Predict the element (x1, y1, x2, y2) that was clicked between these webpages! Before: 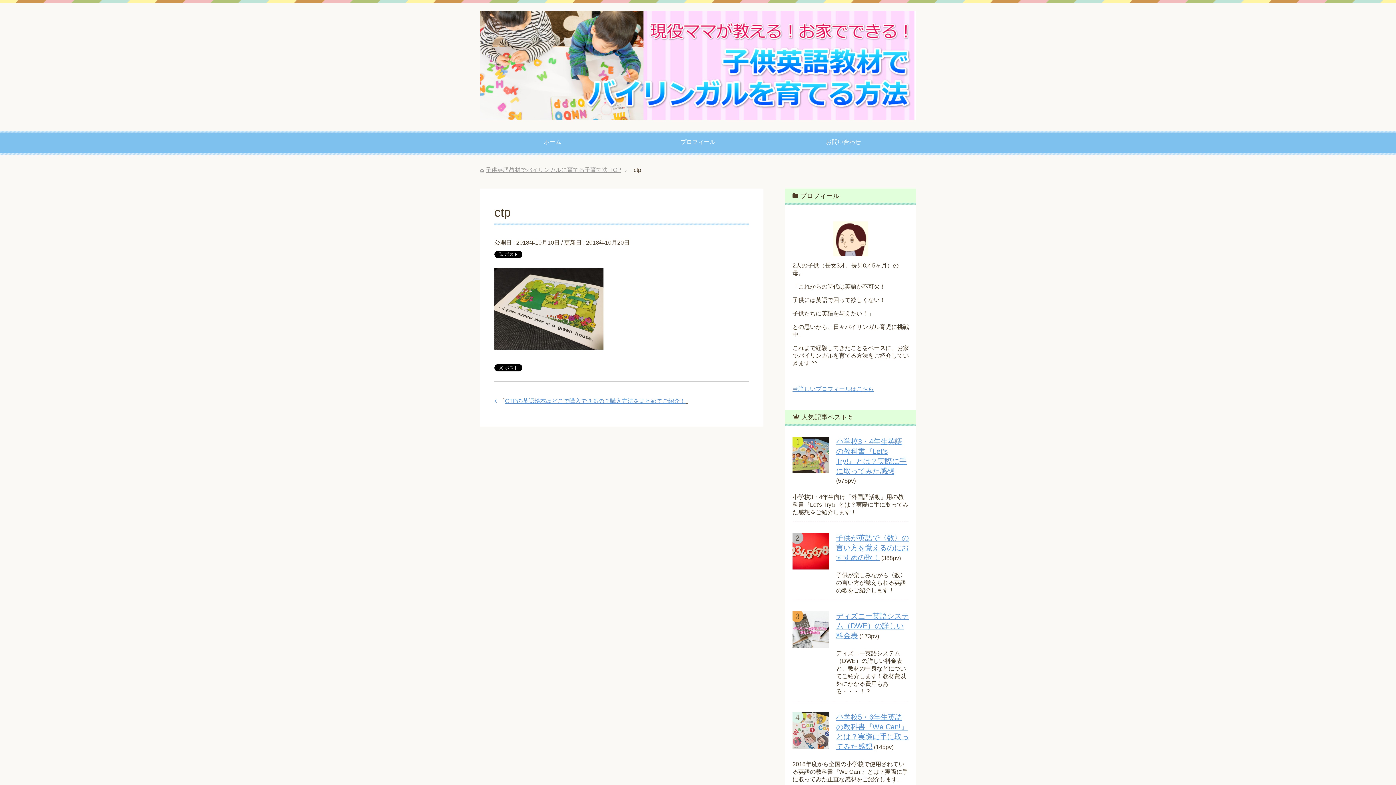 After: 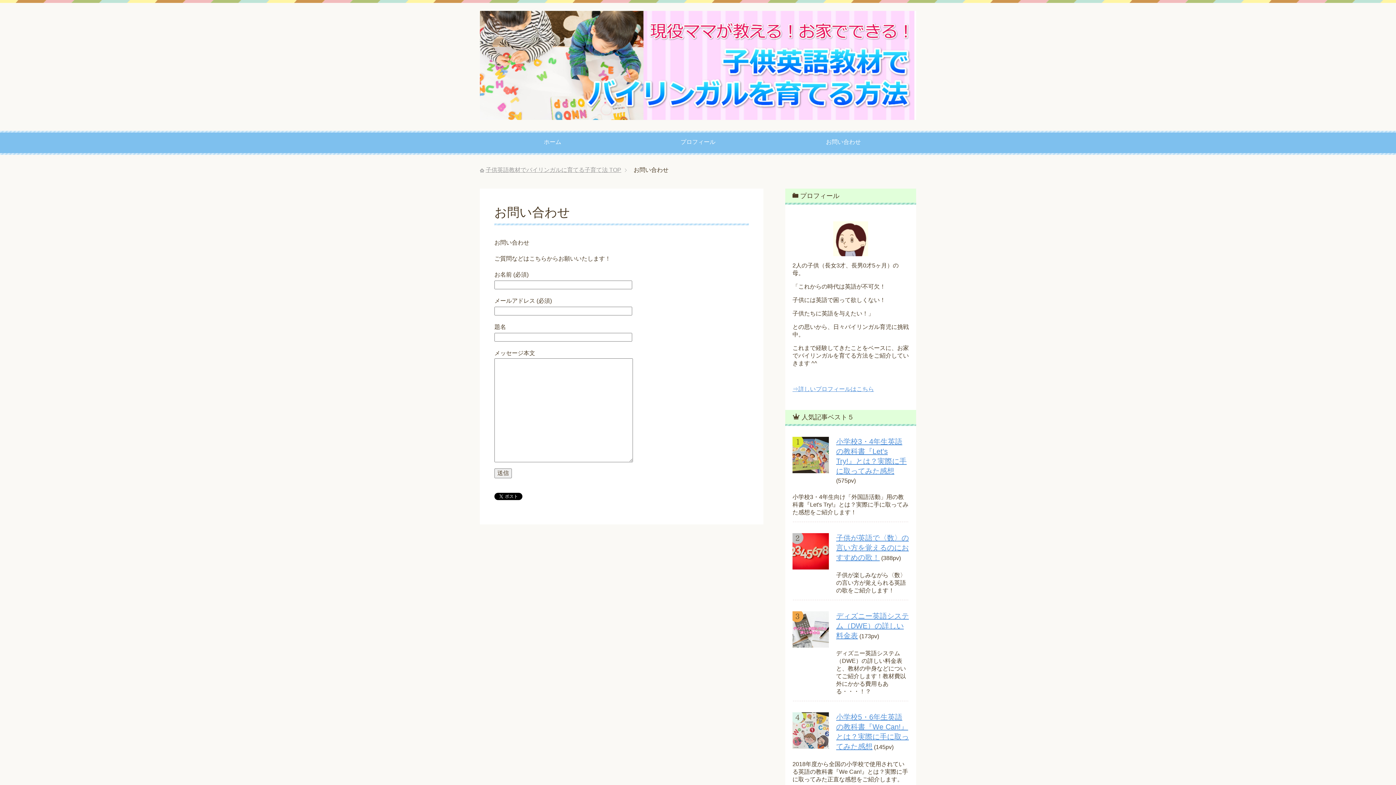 Action: bbox: (770, 130, 916, 154) label: お問い合わせ